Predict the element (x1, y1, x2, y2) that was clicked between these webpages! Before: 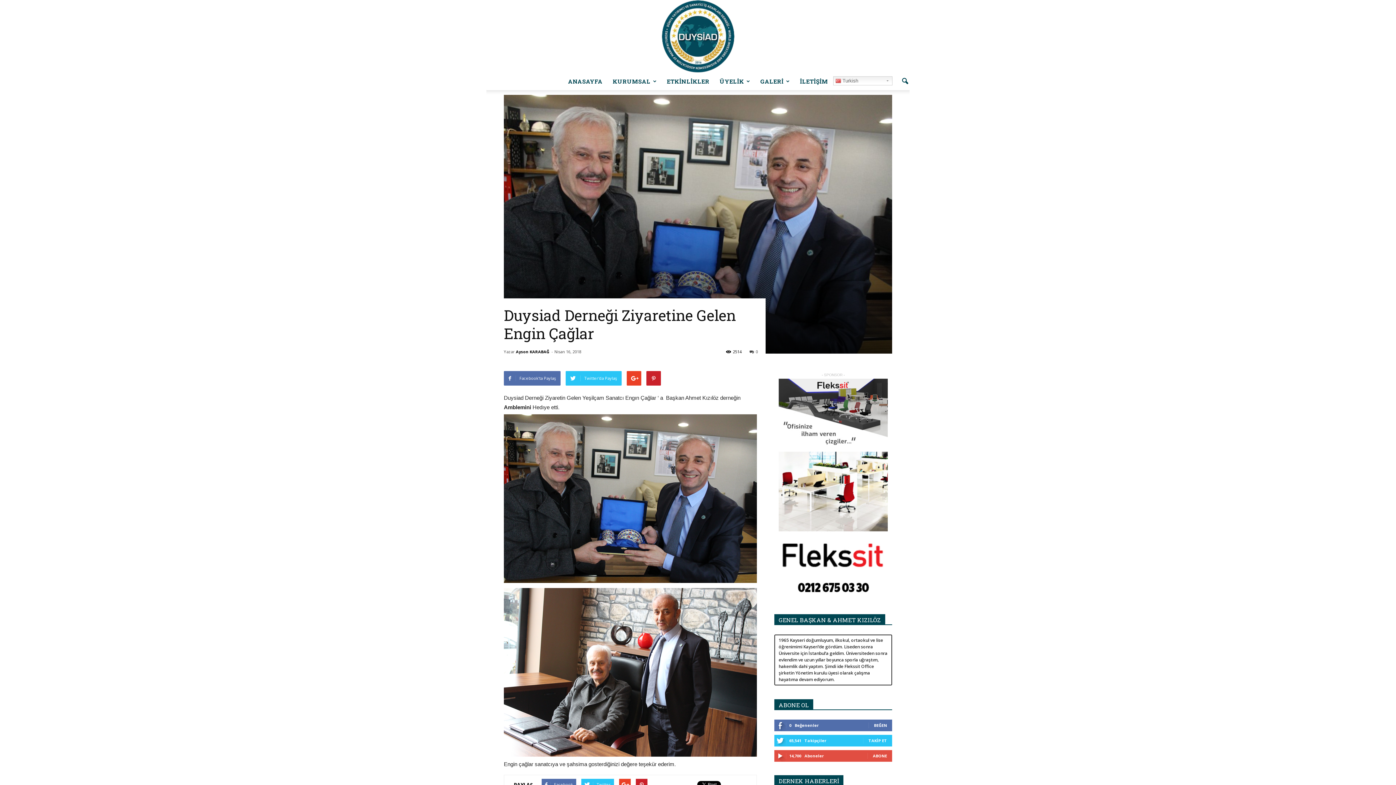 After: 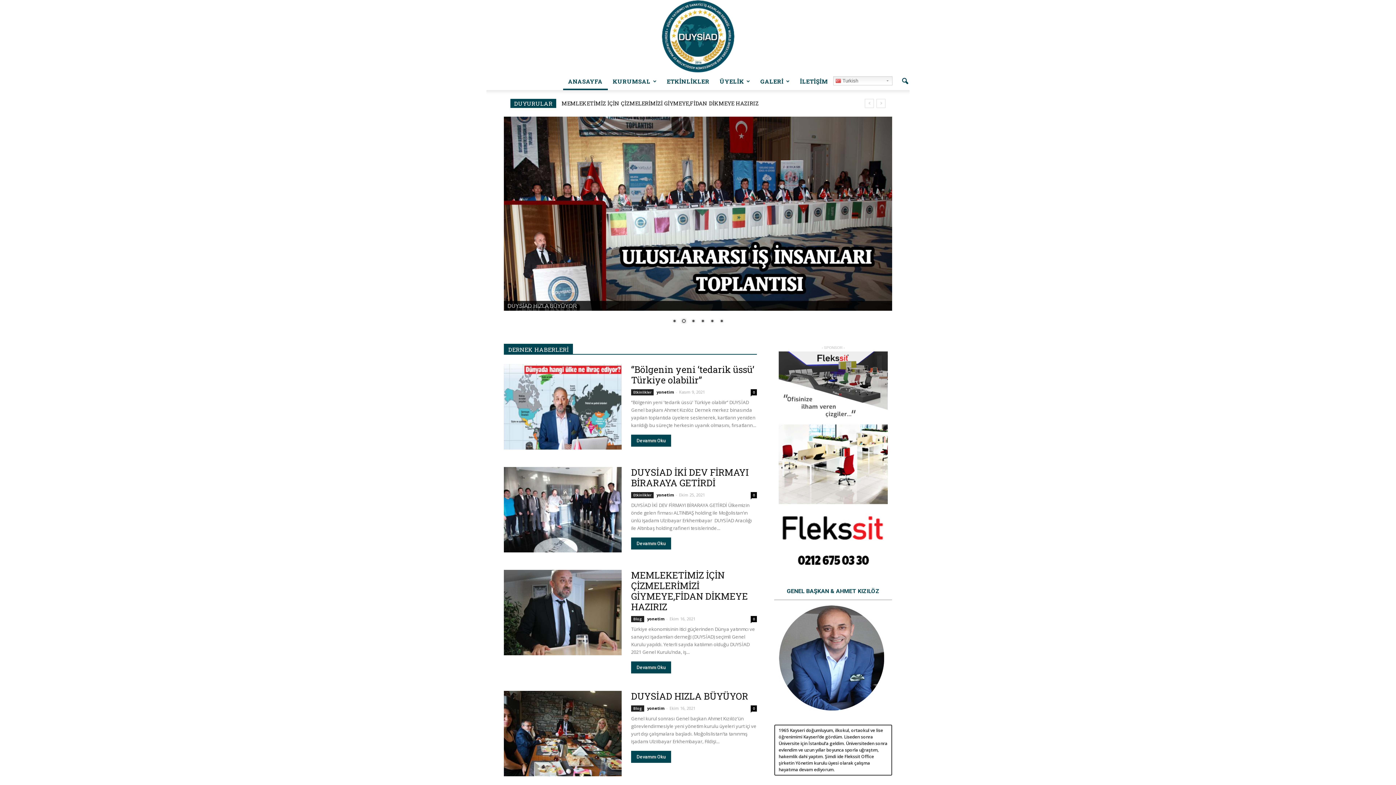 Action: bbox: (563, 72, 607, 90) label: ANASAYFA